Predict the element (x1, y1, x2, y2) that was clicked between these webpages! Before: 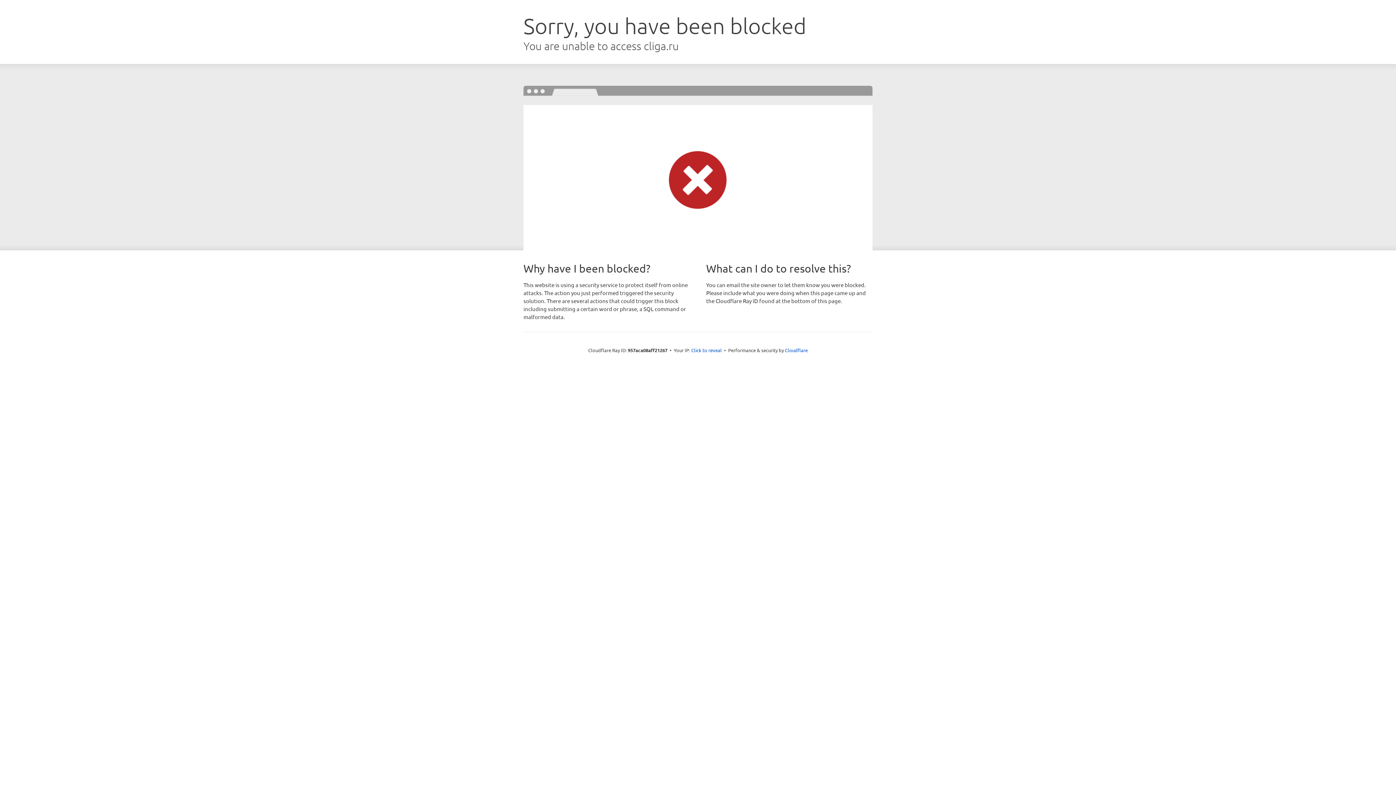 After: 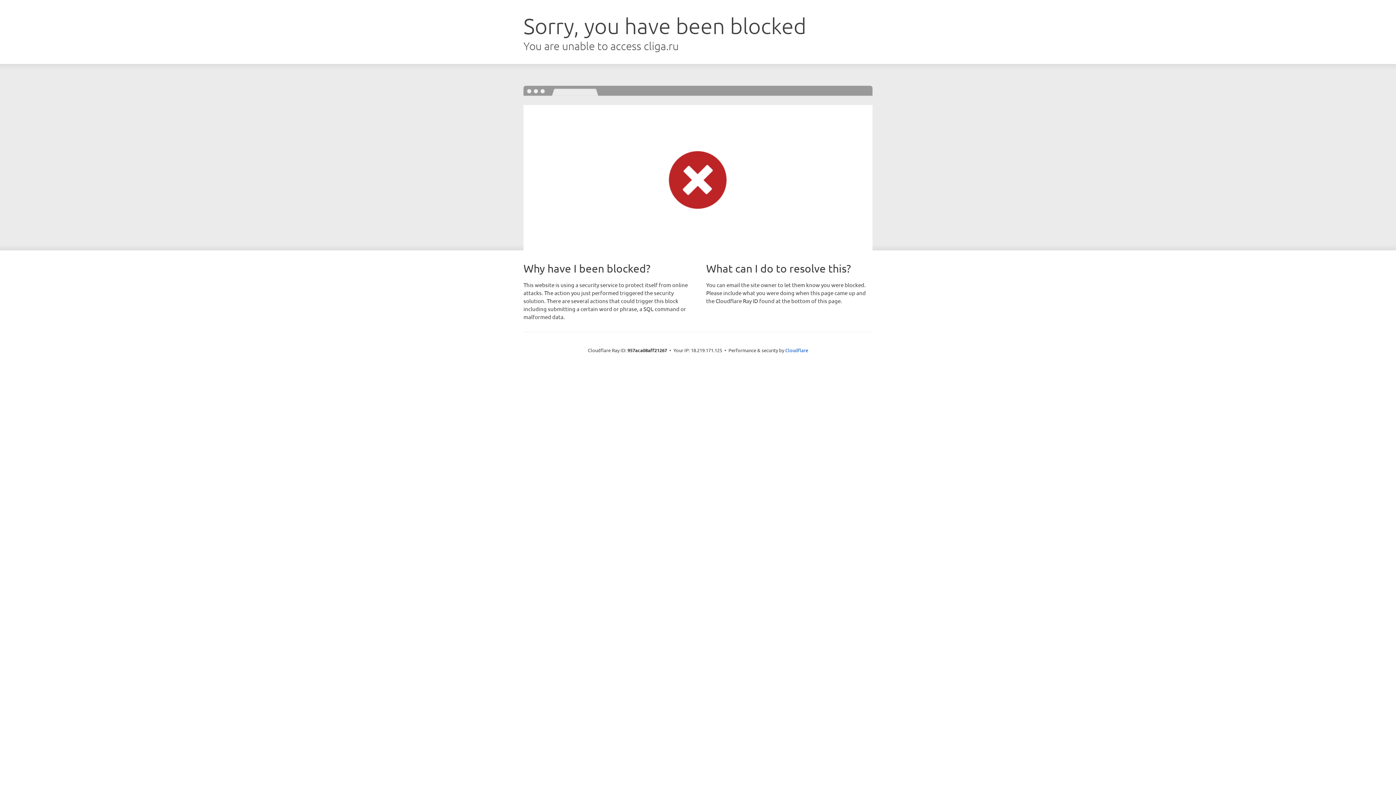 Action: bbox: (691, 346, 722, 353) label: Click to reveal